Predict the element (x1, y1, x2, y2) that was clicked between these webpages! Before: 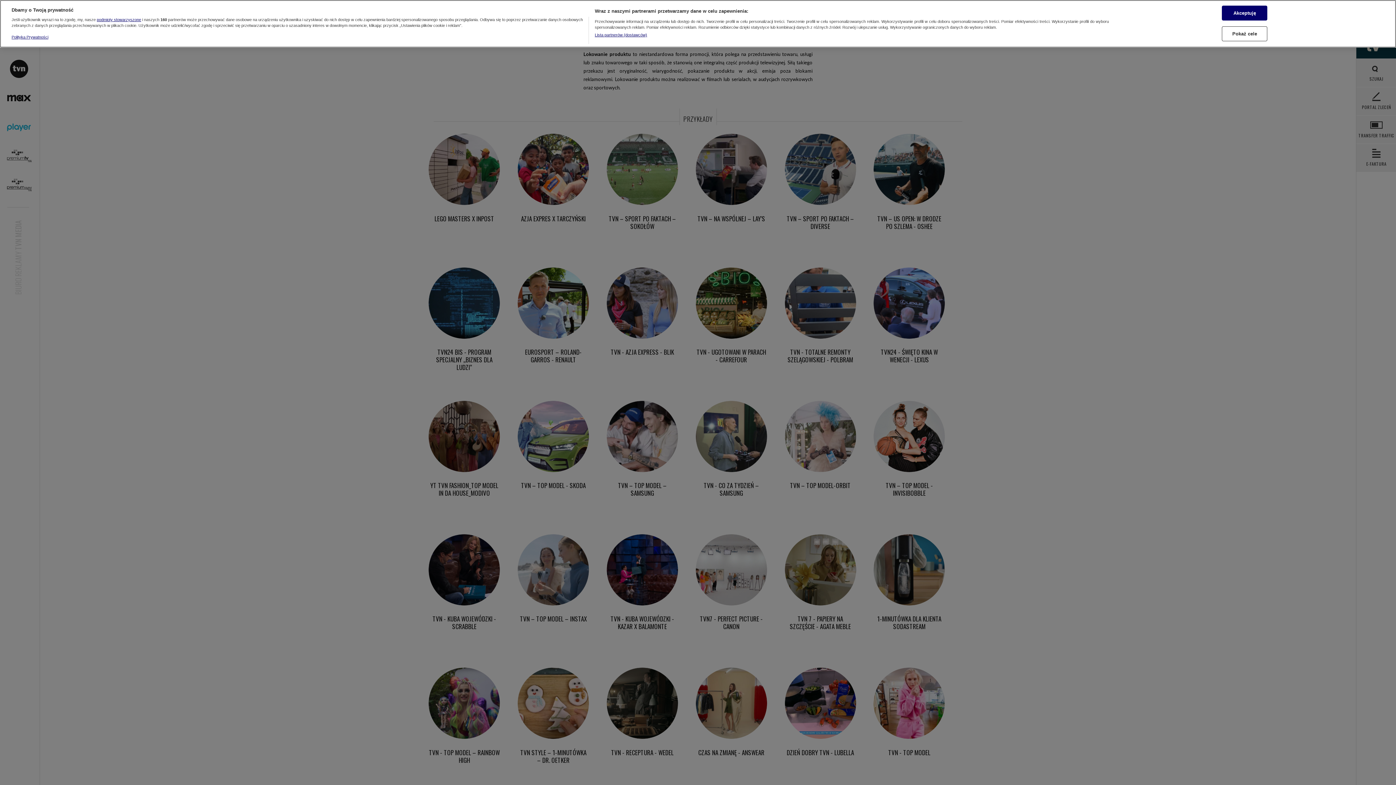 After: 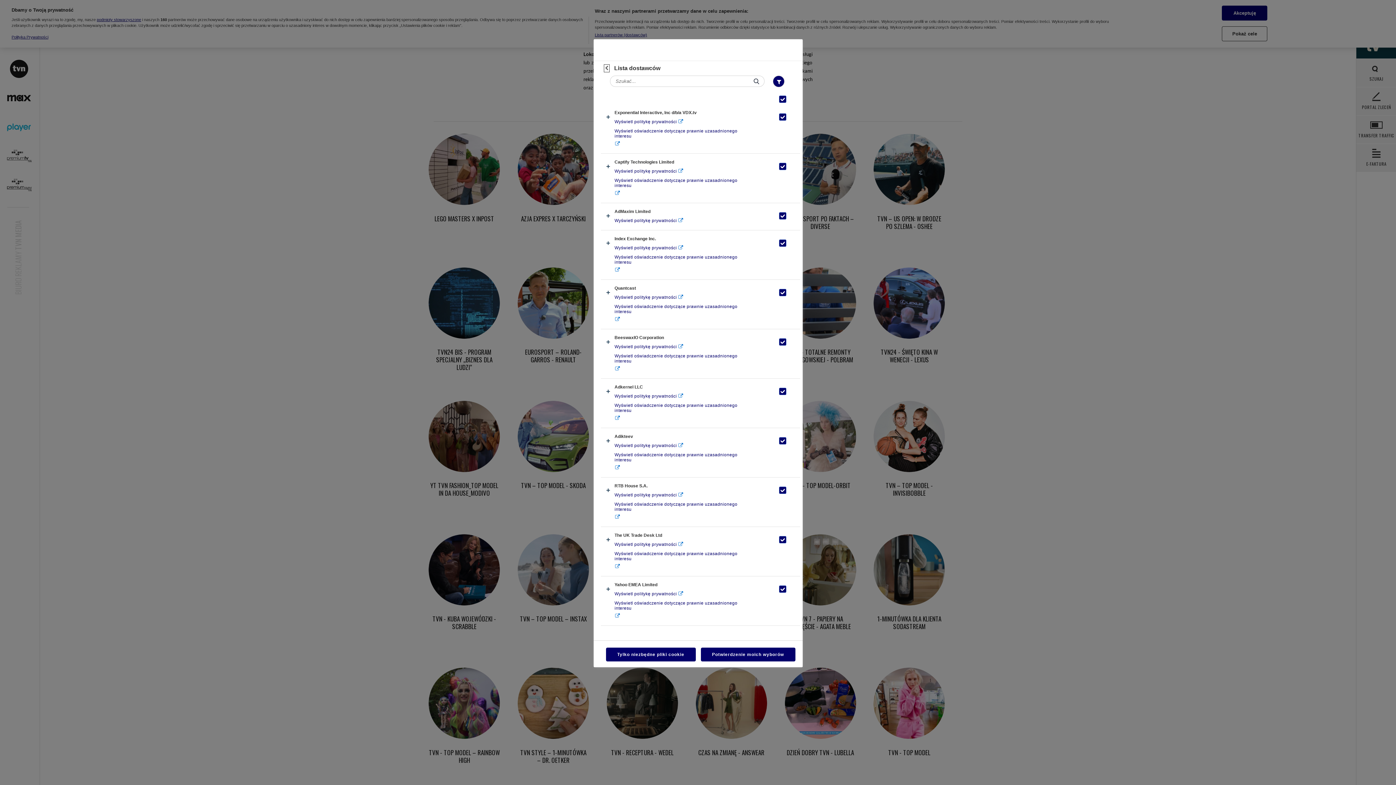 Action: bbox: (594, 32, 647, 37) label: Lista partnerów (dostawców)